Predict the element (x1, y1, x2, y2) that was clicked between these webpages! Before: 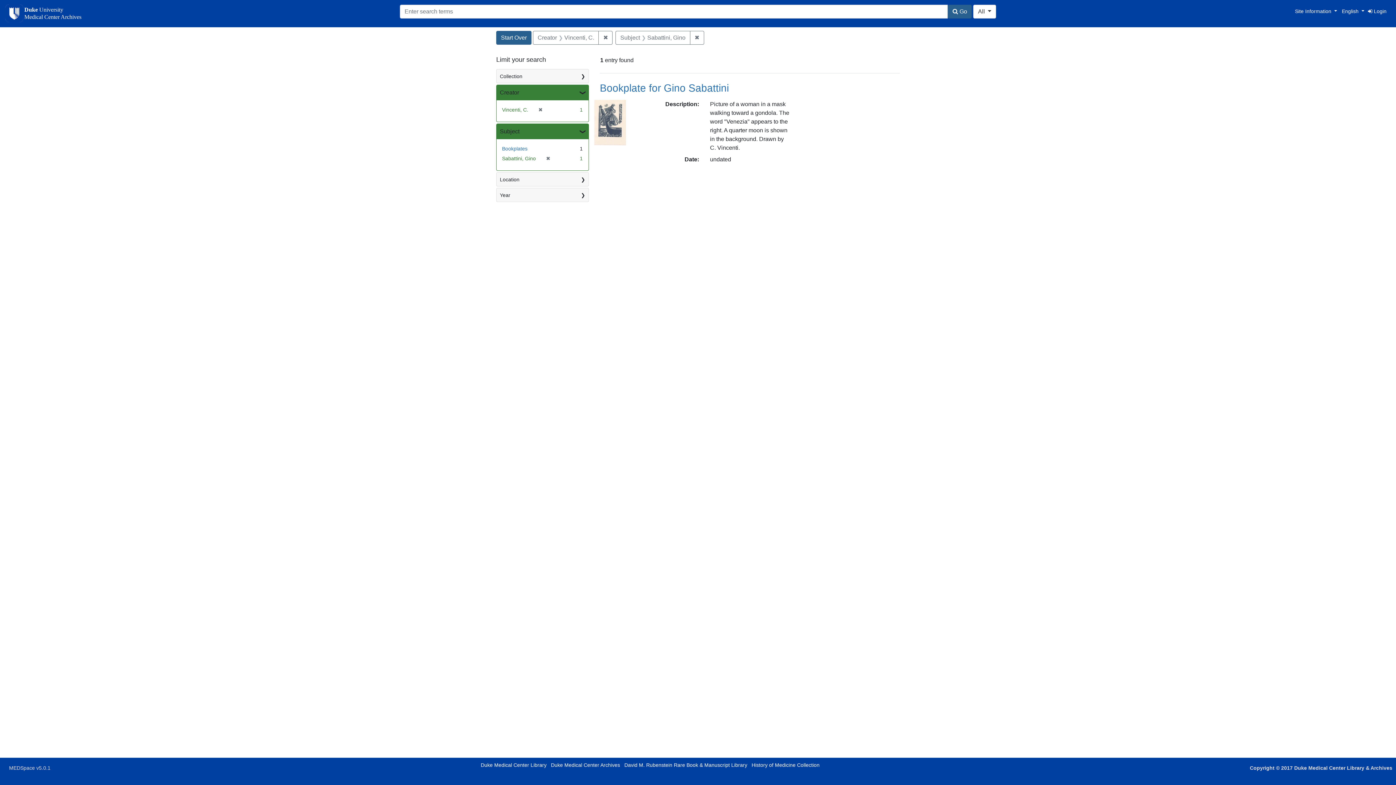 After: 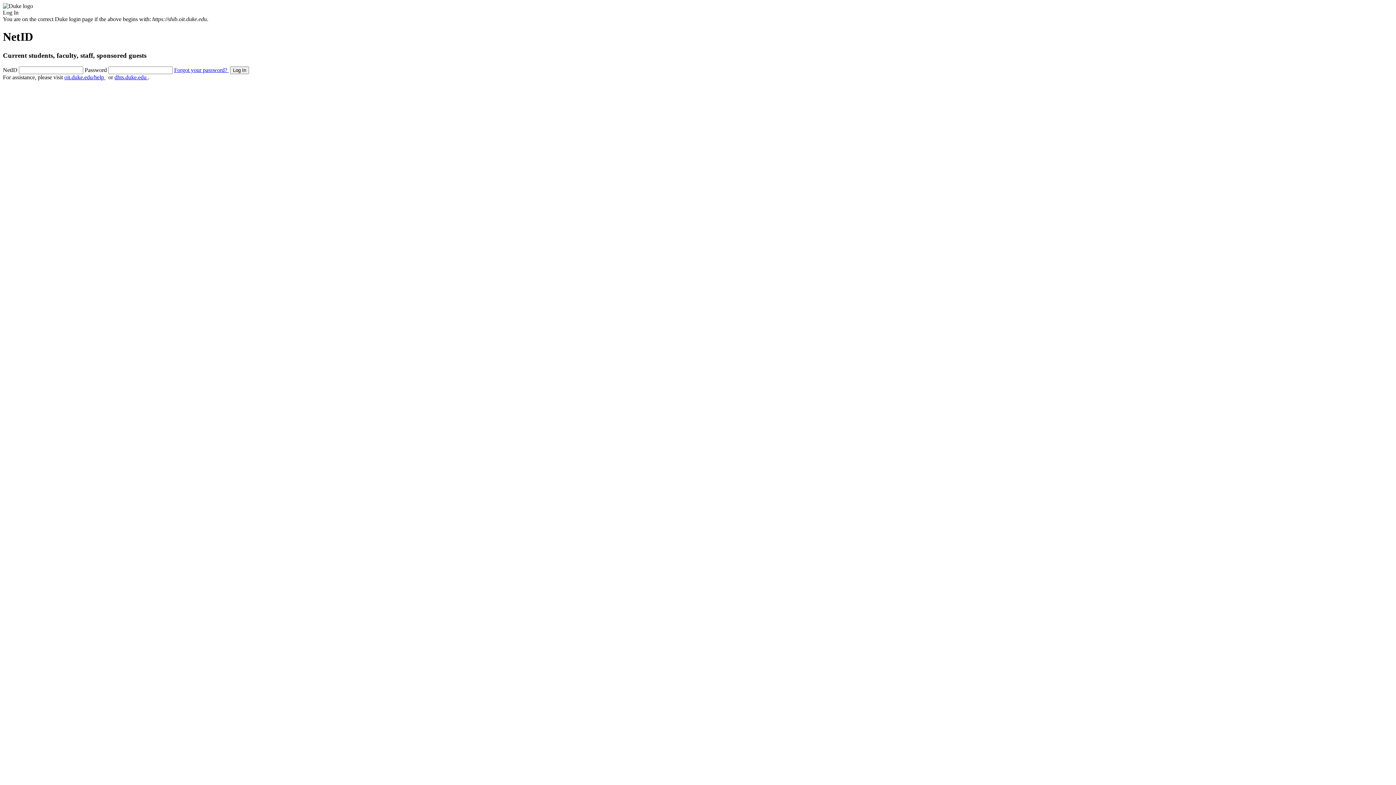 Action: bbox: (1368, 8, 1386, 14) label:  Login